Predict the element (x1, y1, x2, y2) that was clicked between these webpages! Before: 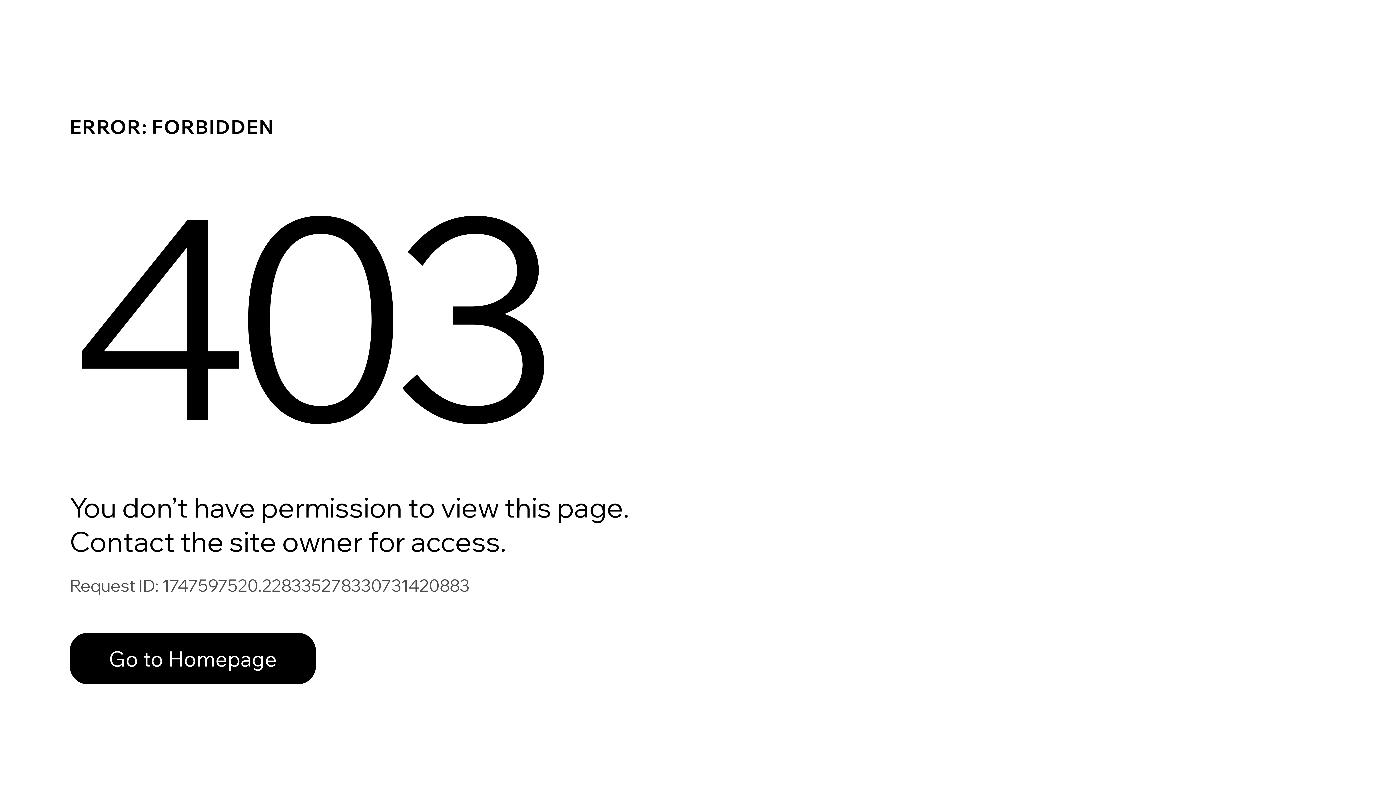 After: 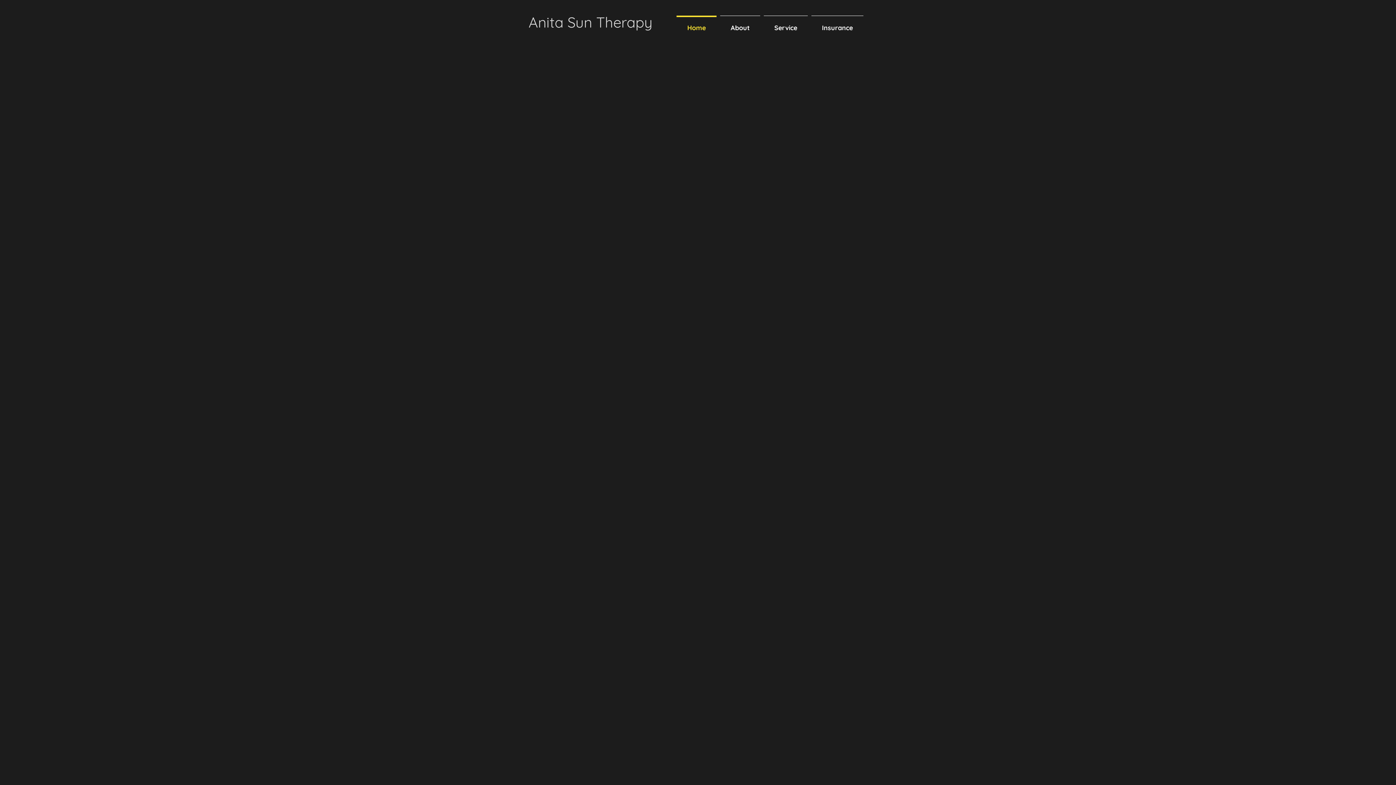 Action: label: Go to Homepage bbox: (69, 633, 316, 684)